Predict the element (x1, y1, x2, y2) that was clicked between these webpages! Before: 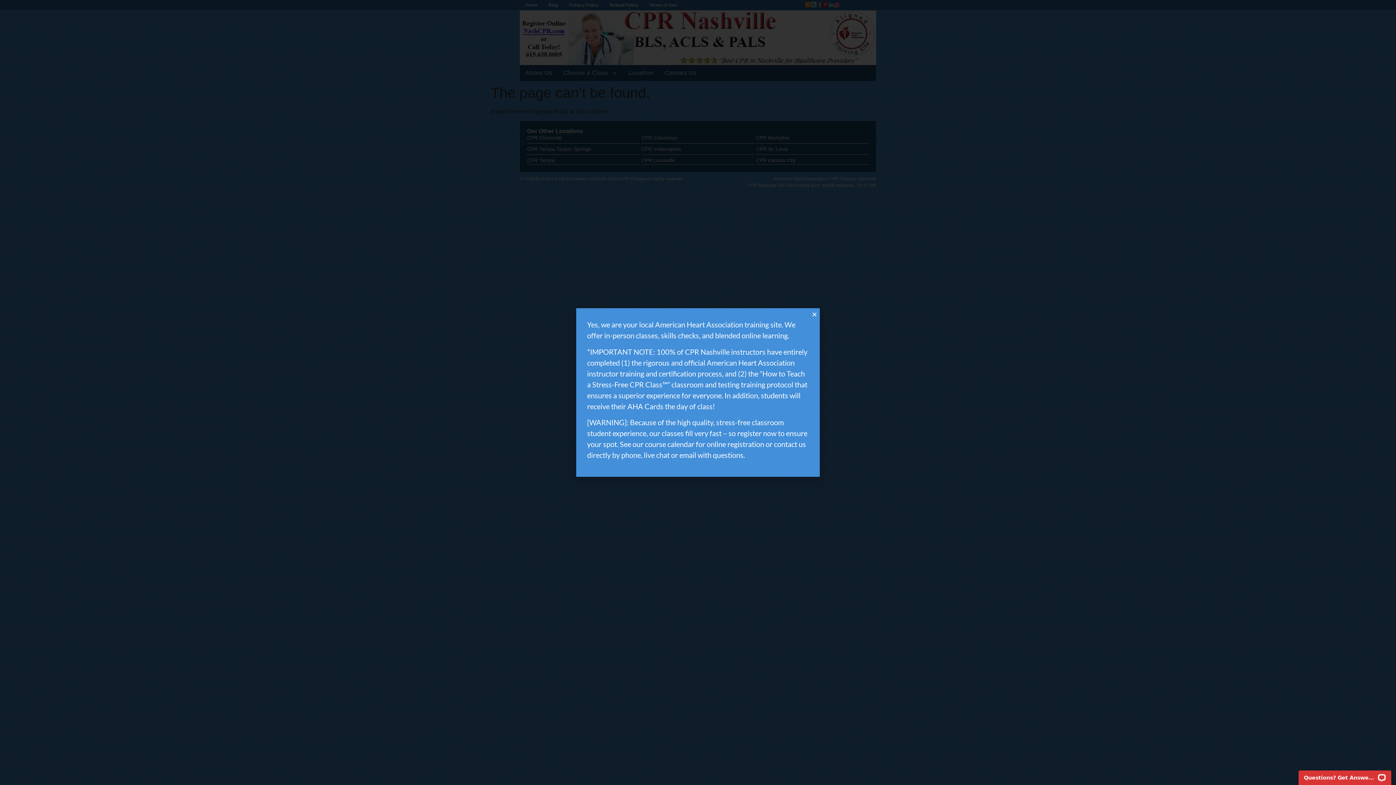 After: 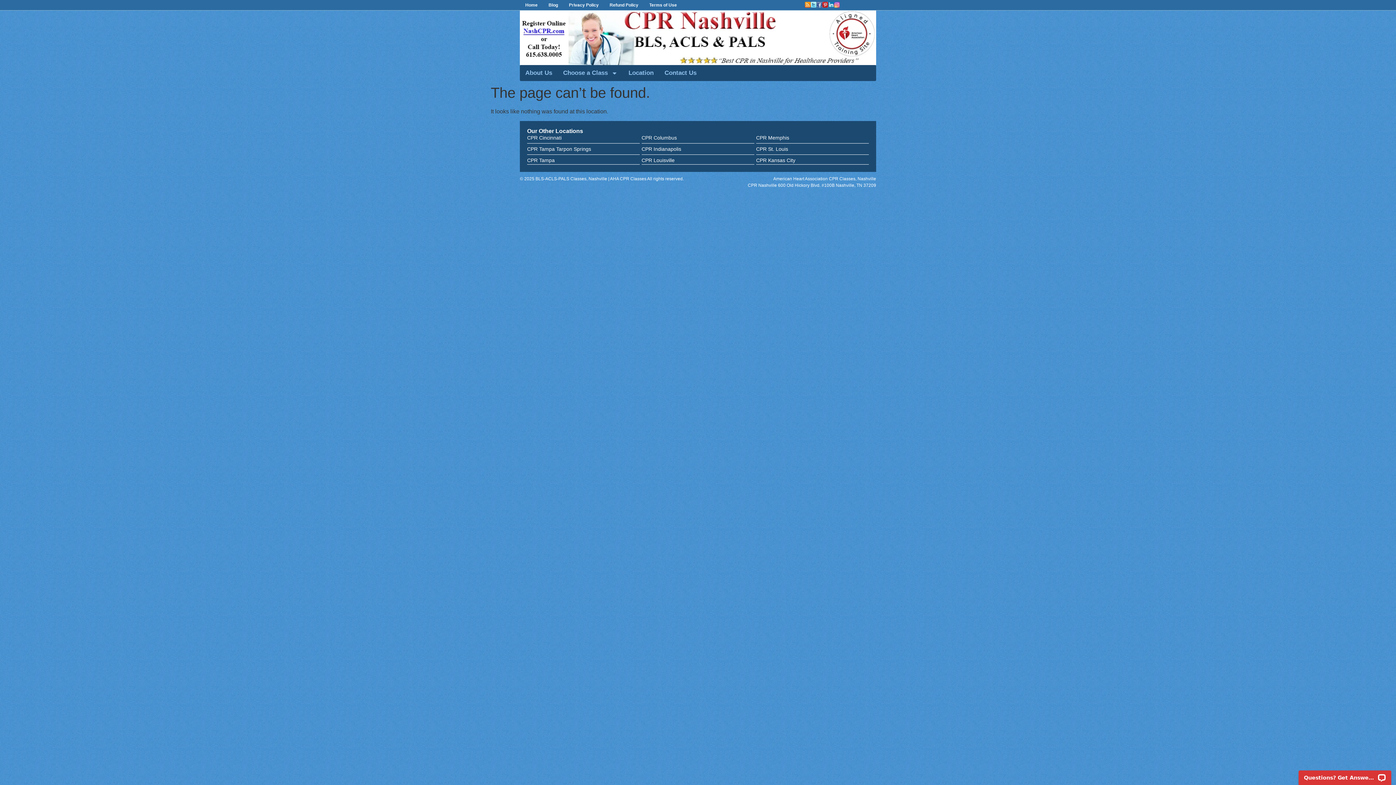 Action: label: Close bbox: (812, 311, 817, 317)